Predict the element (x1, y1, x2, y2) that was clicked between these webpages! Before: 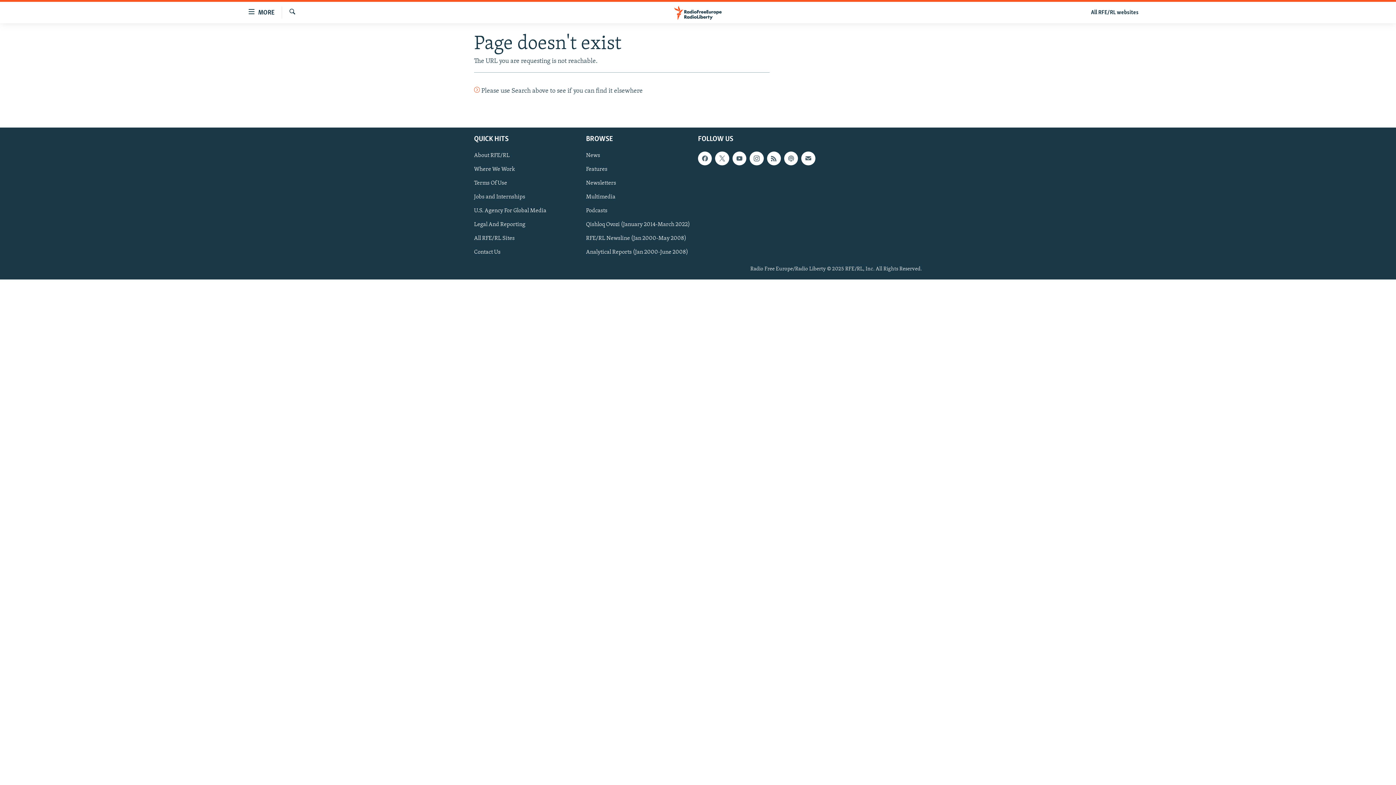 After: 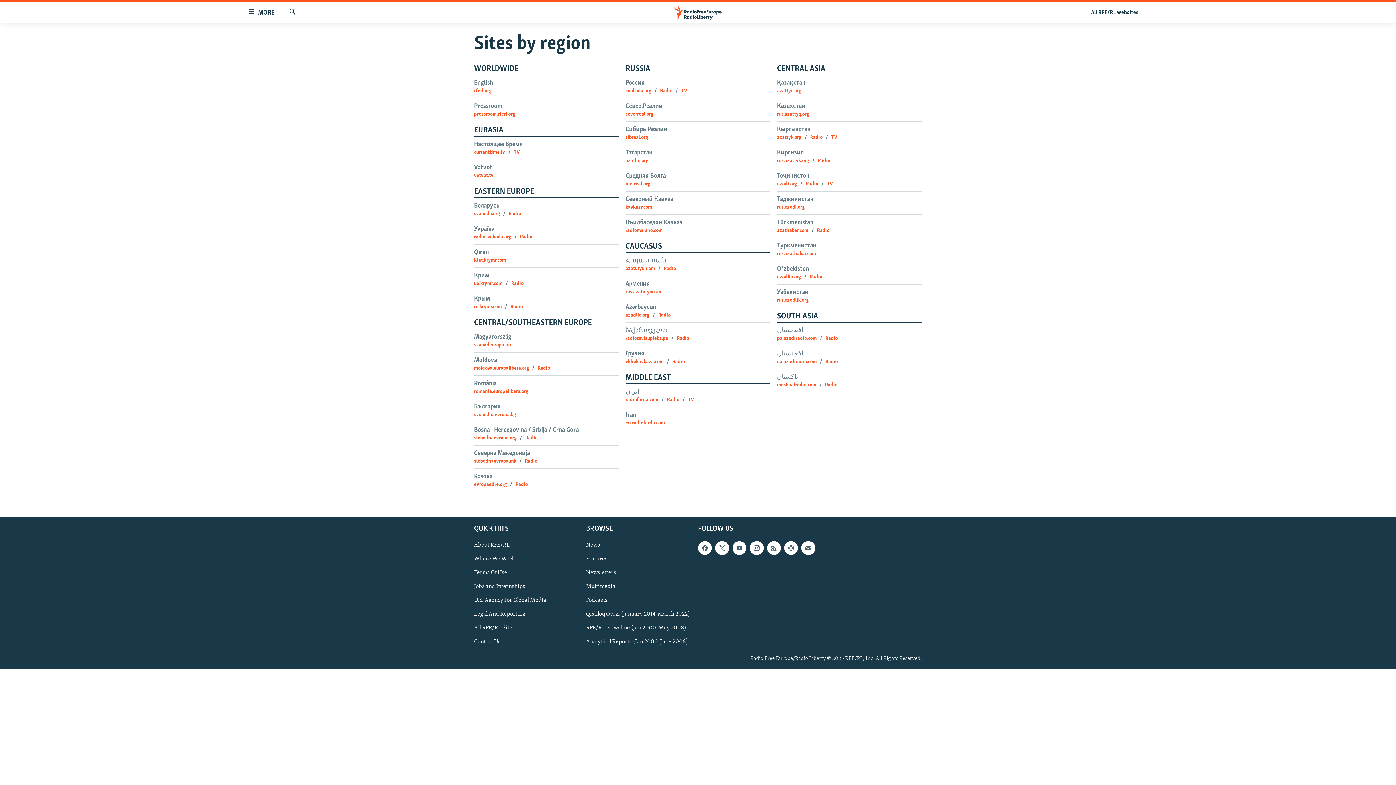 Action: bbox: (1086, 7, 1143, 17) label: All RFE/RL websites